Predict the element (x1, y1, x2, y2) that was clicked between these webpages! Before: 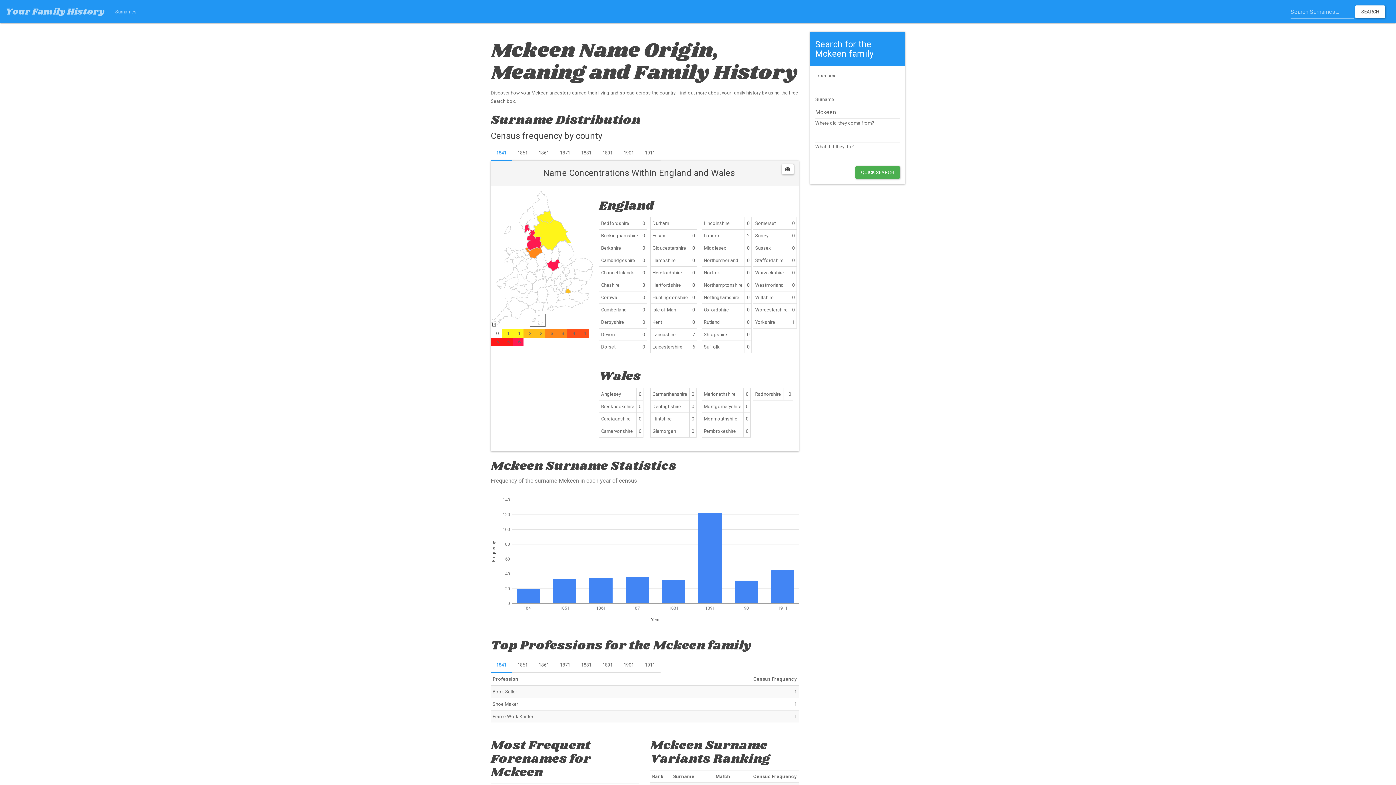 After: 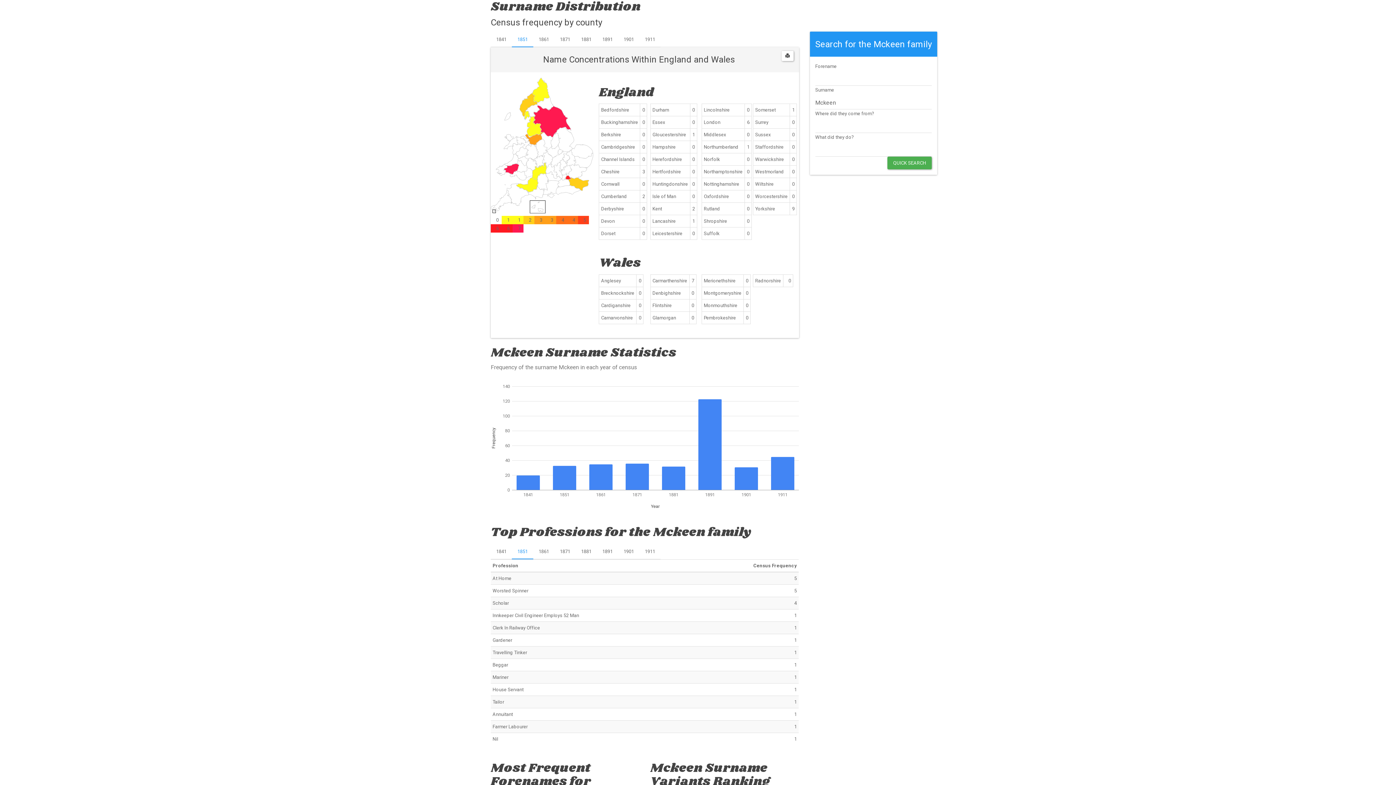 Action: bbox: (512, 144, 533, 160) label: 1851